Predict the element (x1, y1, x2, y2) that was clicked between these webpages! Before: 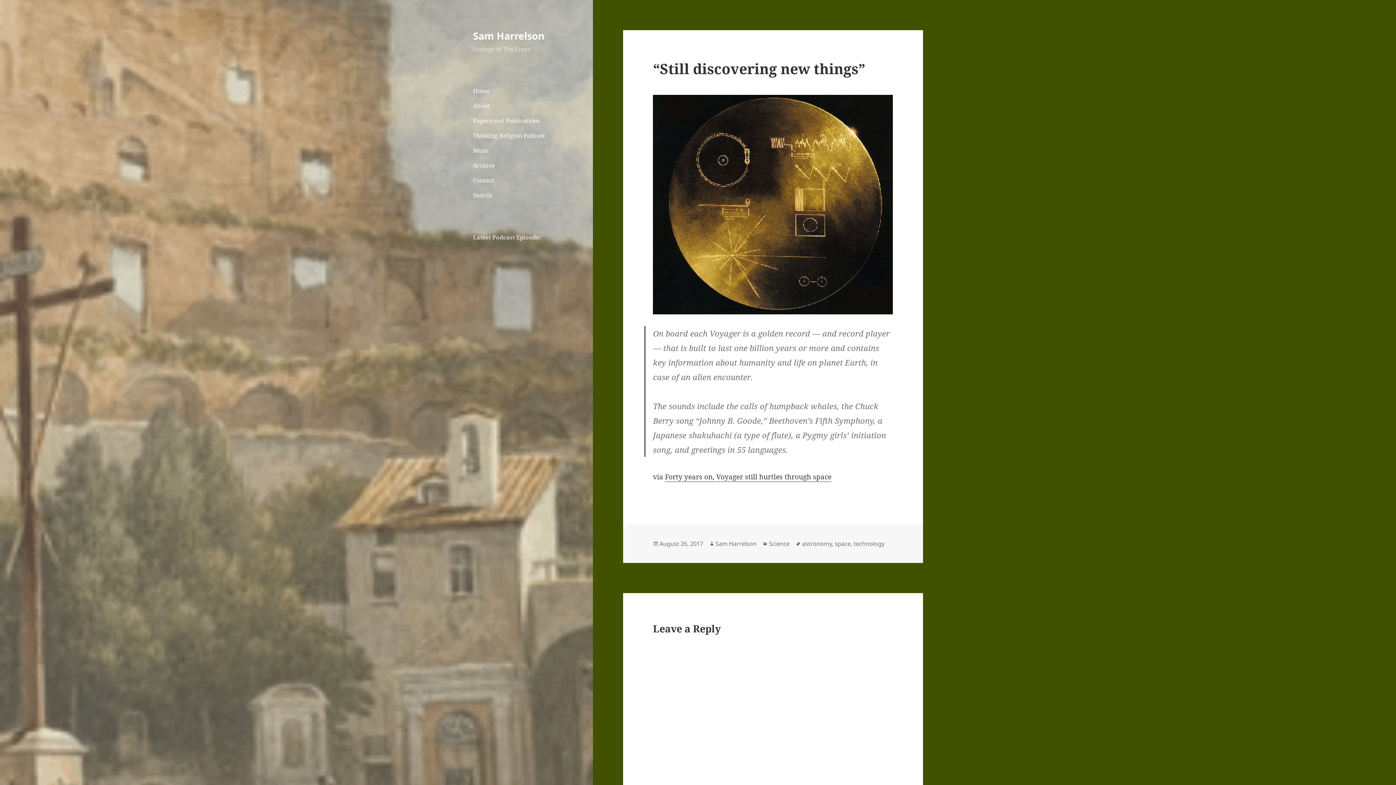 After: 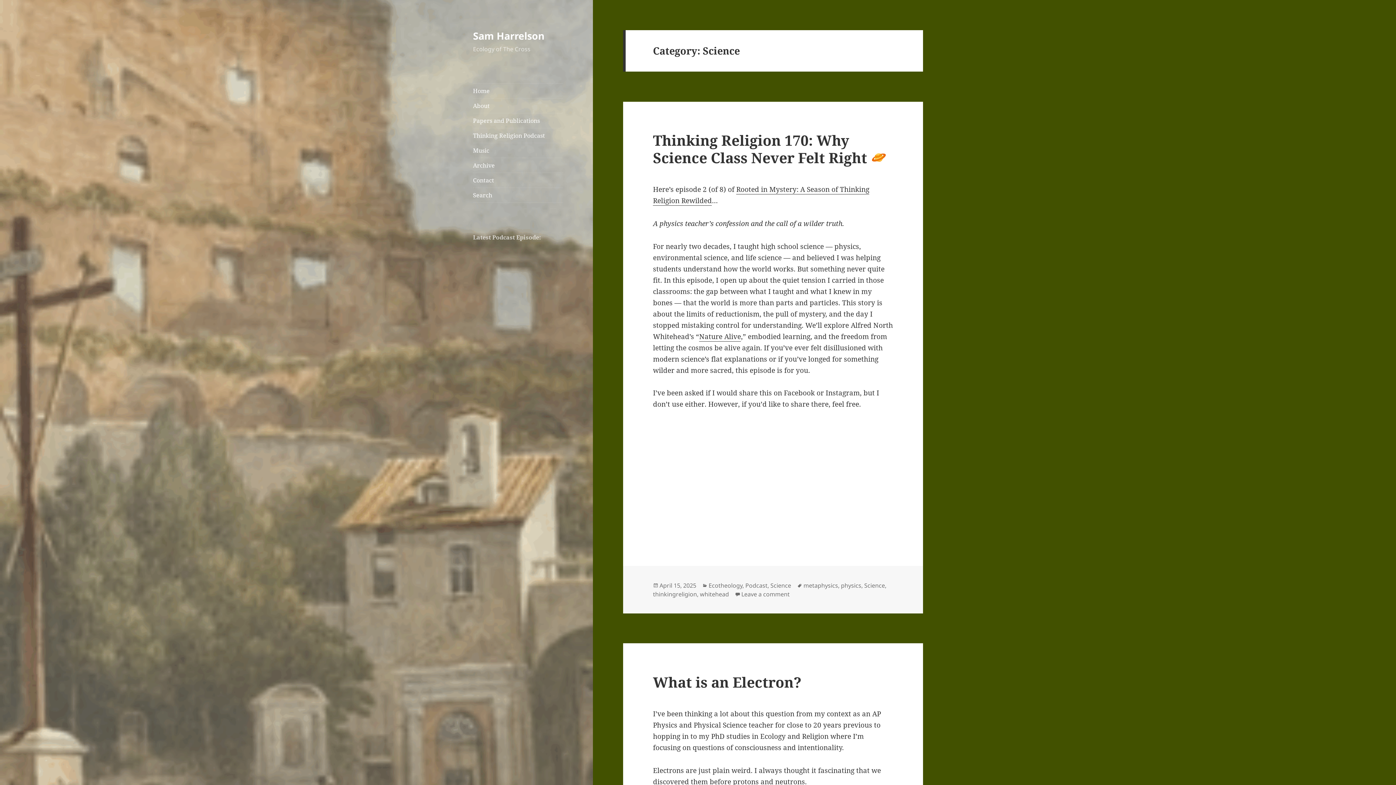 Action: label: Science bbox: (769, 539, 789, 548)